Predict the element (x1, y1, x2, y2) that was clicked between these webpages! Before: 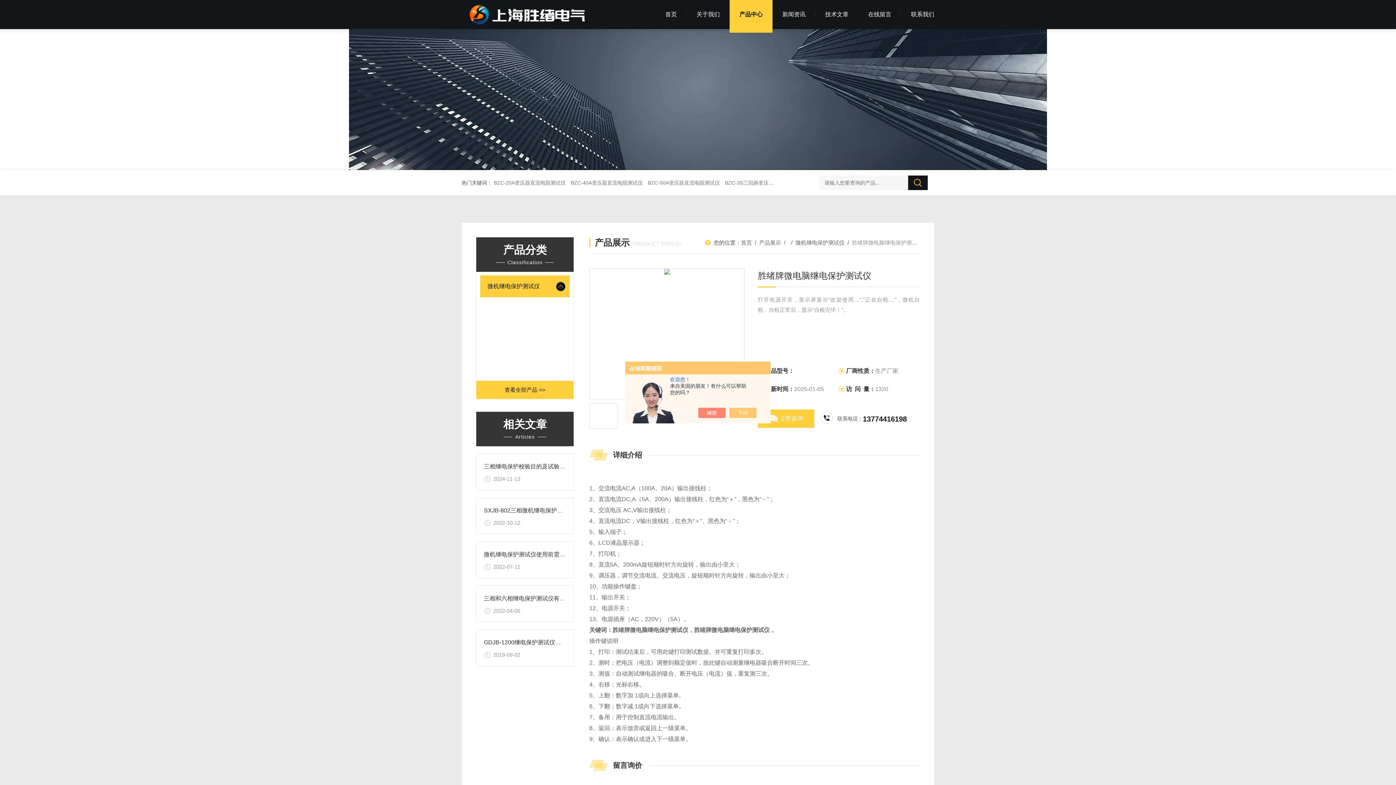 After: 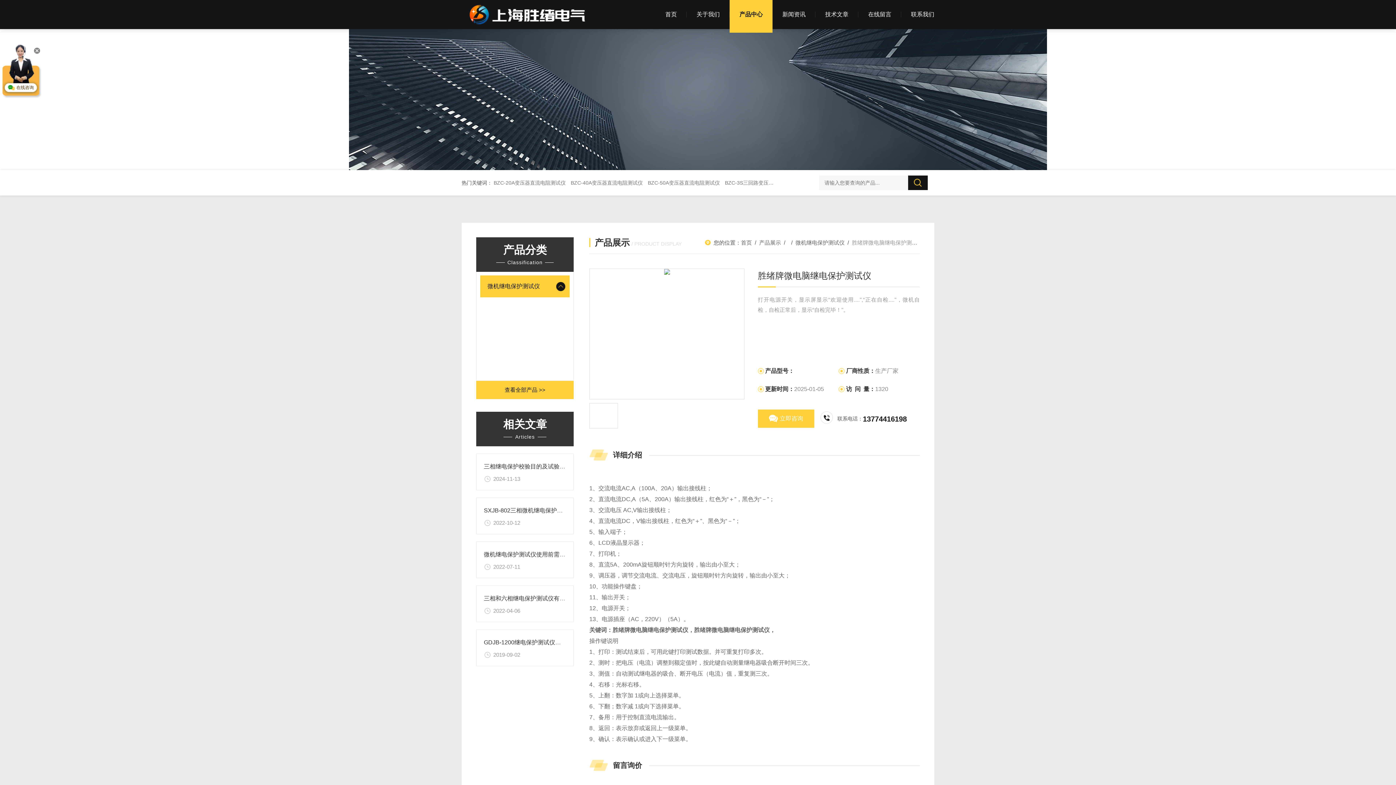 Action: bbox: (705, 408, 733, 418)